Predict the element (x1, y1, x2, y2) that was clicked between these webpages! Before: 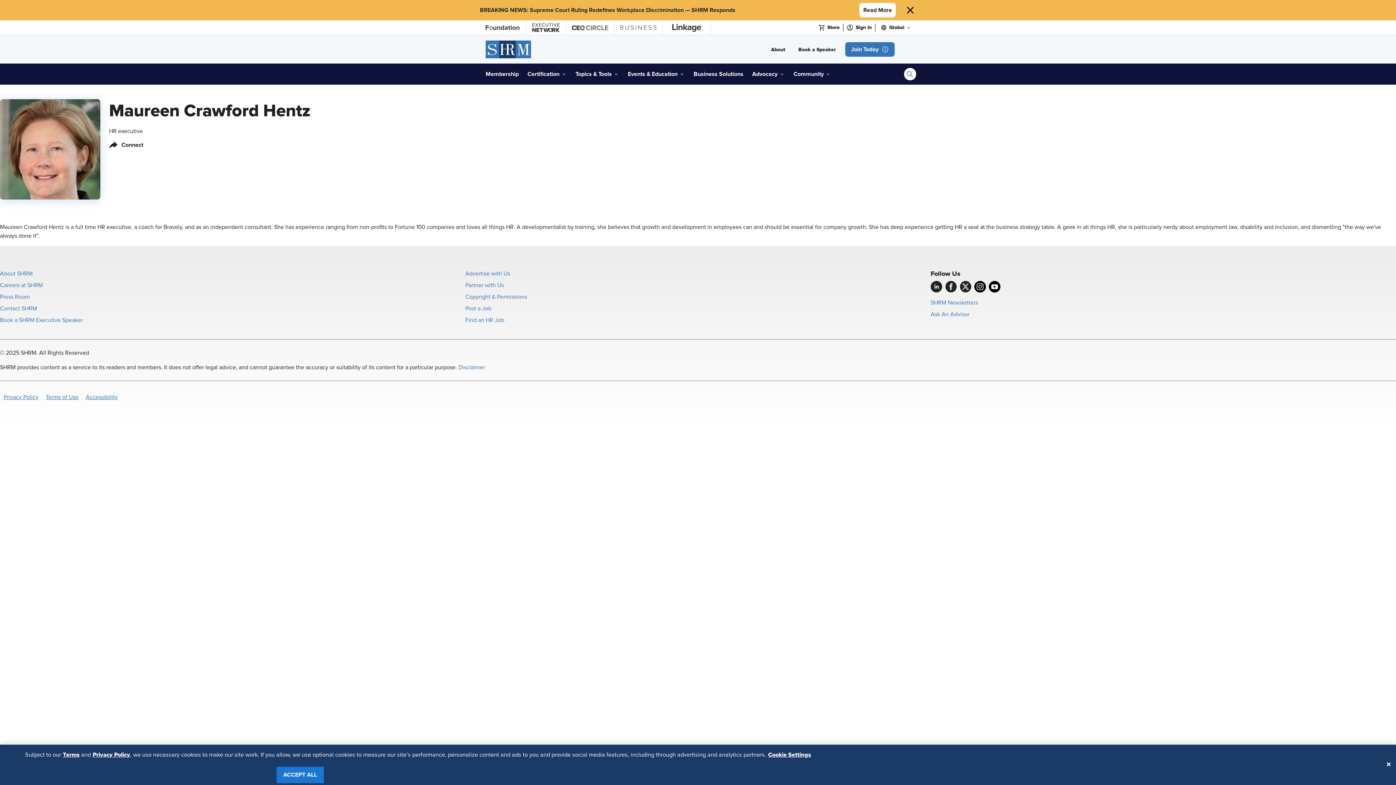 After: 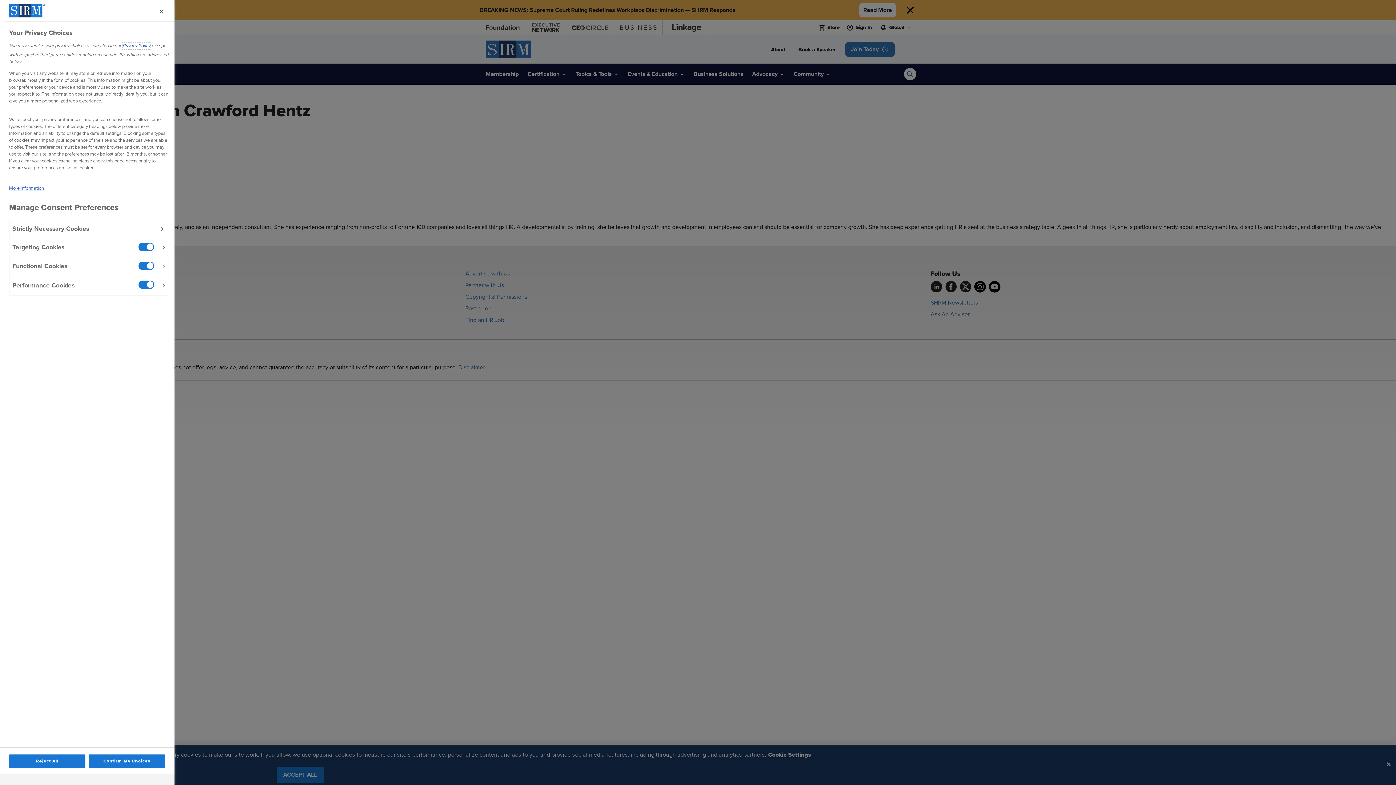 Action: bbox: (768, 754, 811, 770) label: Cookie Settings